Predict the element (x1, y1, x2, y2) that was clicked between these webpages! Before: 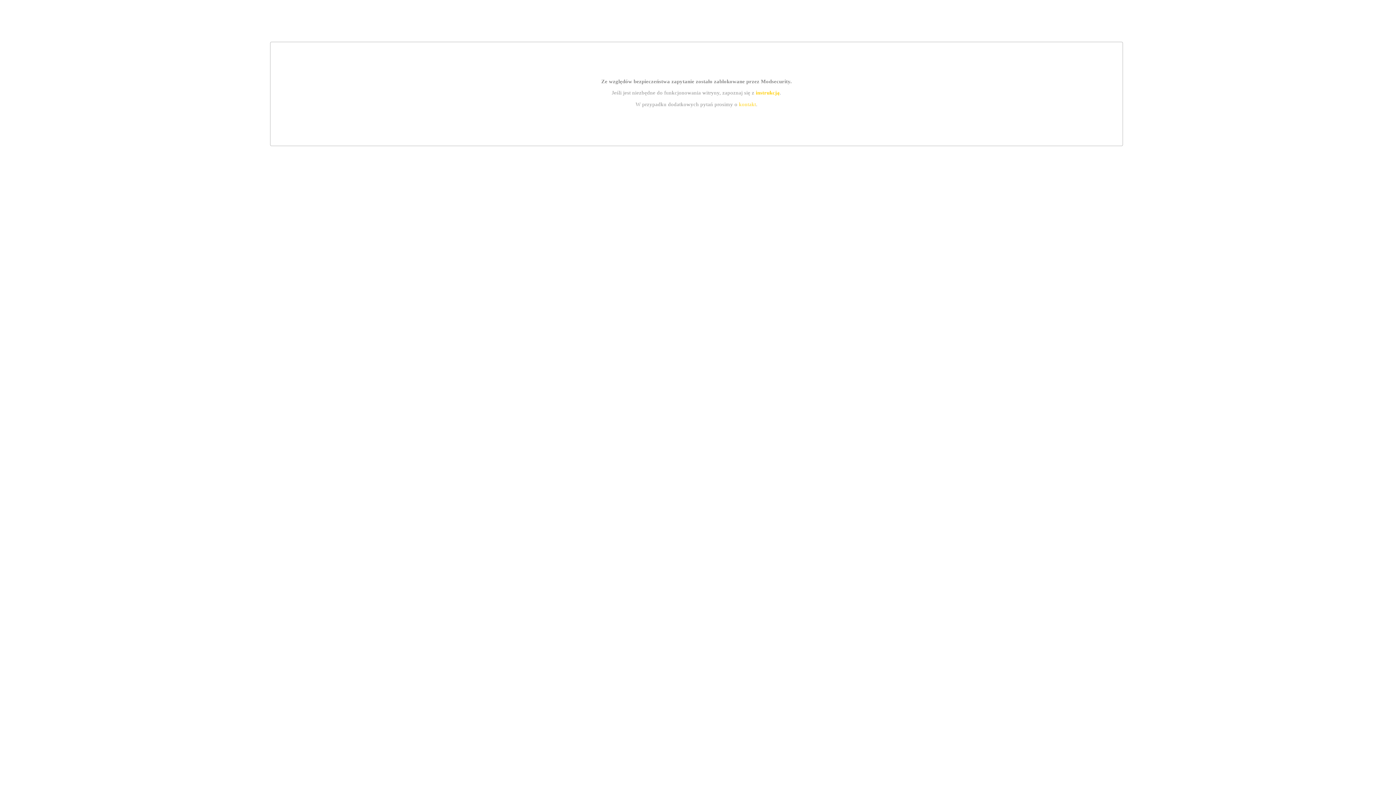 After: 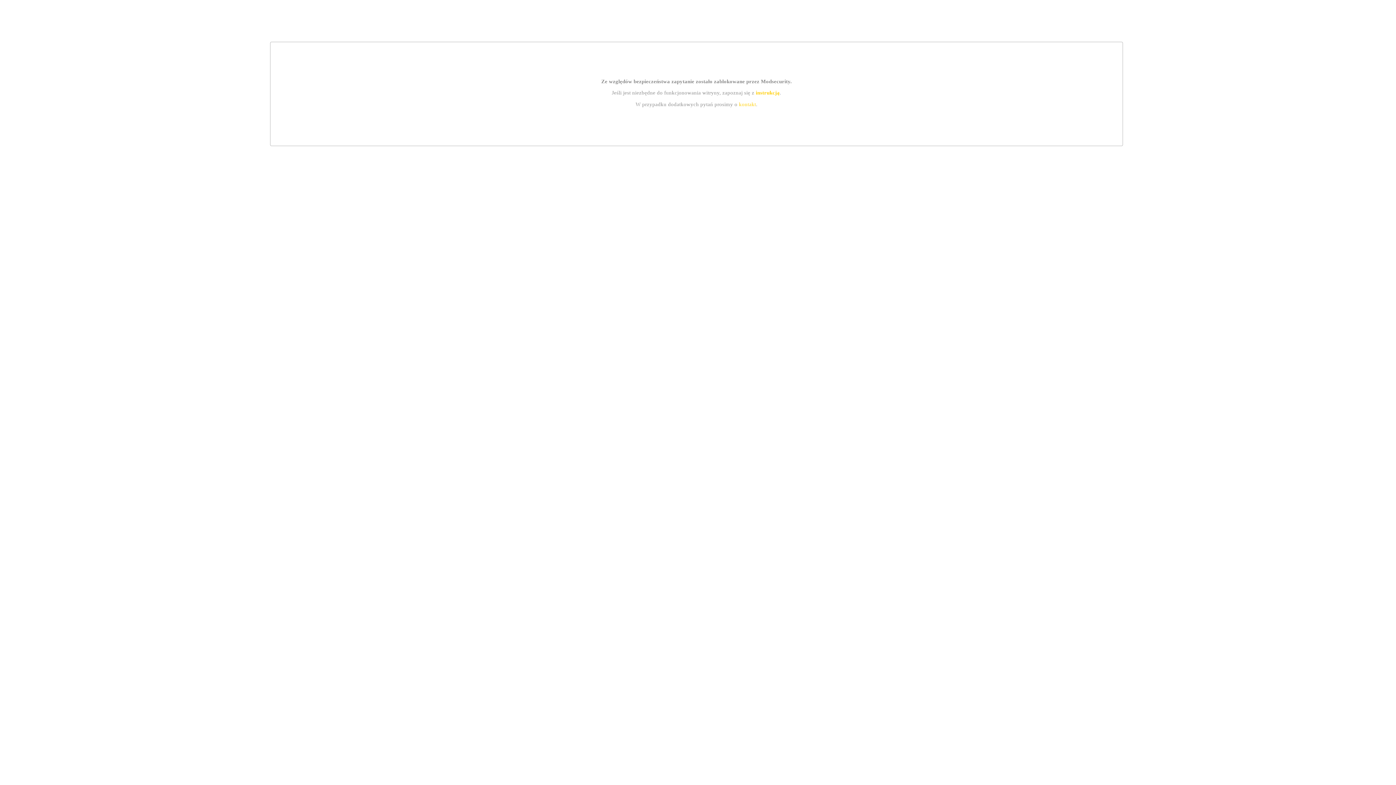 Action: label: instrukcją bbox: (755, 89, 779, 95)